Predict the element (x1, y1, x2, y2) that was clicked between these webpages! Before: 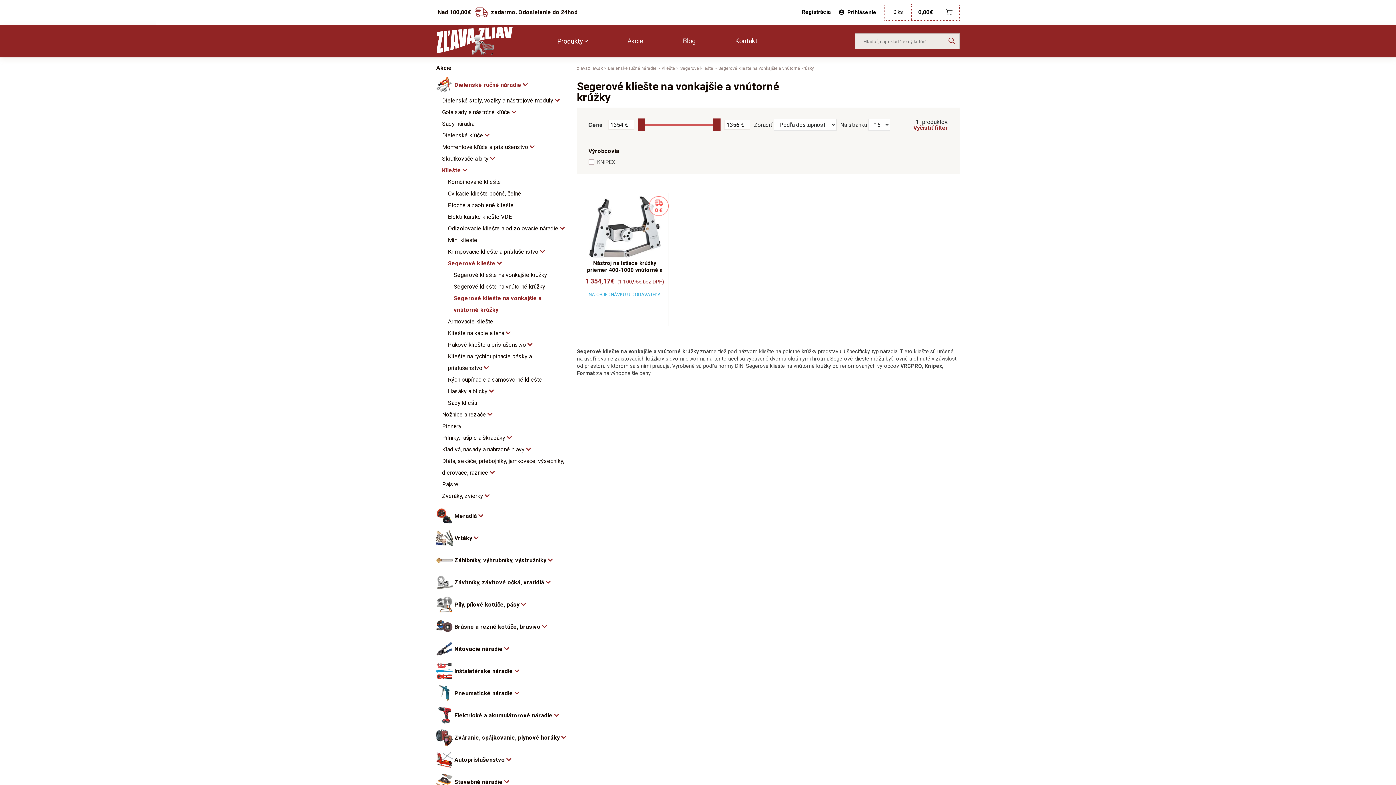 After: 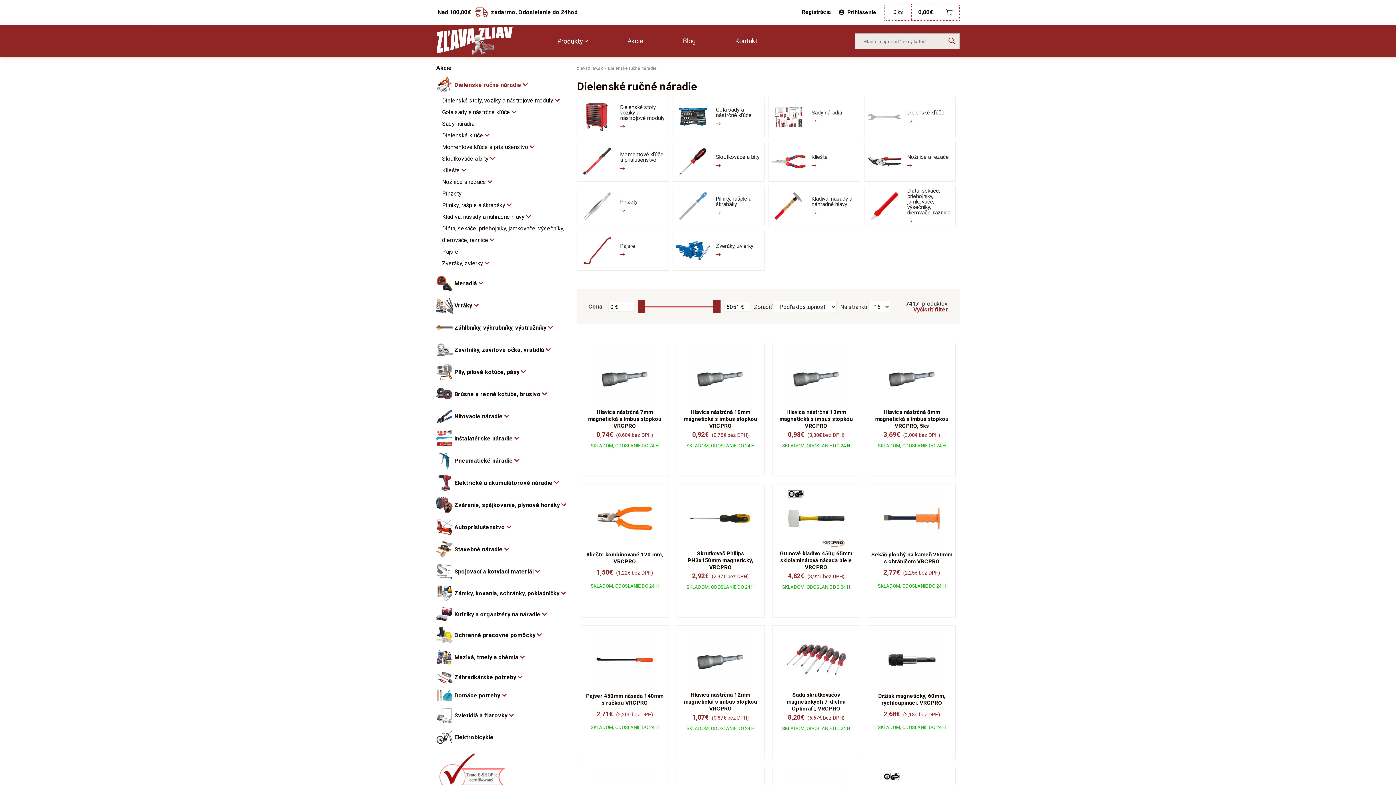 Action: label: Dielenské ručné náradie  bbox: (454, 81, 567, 87)